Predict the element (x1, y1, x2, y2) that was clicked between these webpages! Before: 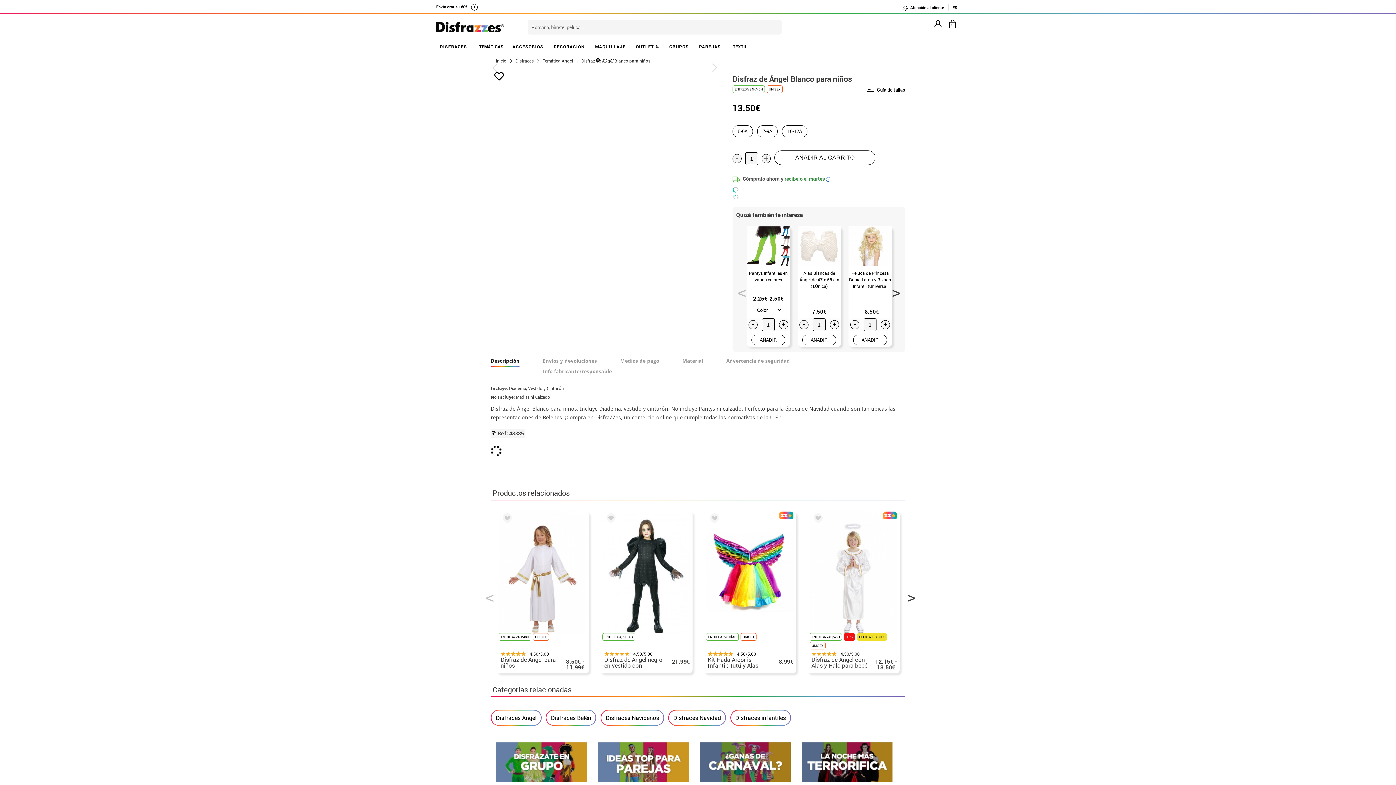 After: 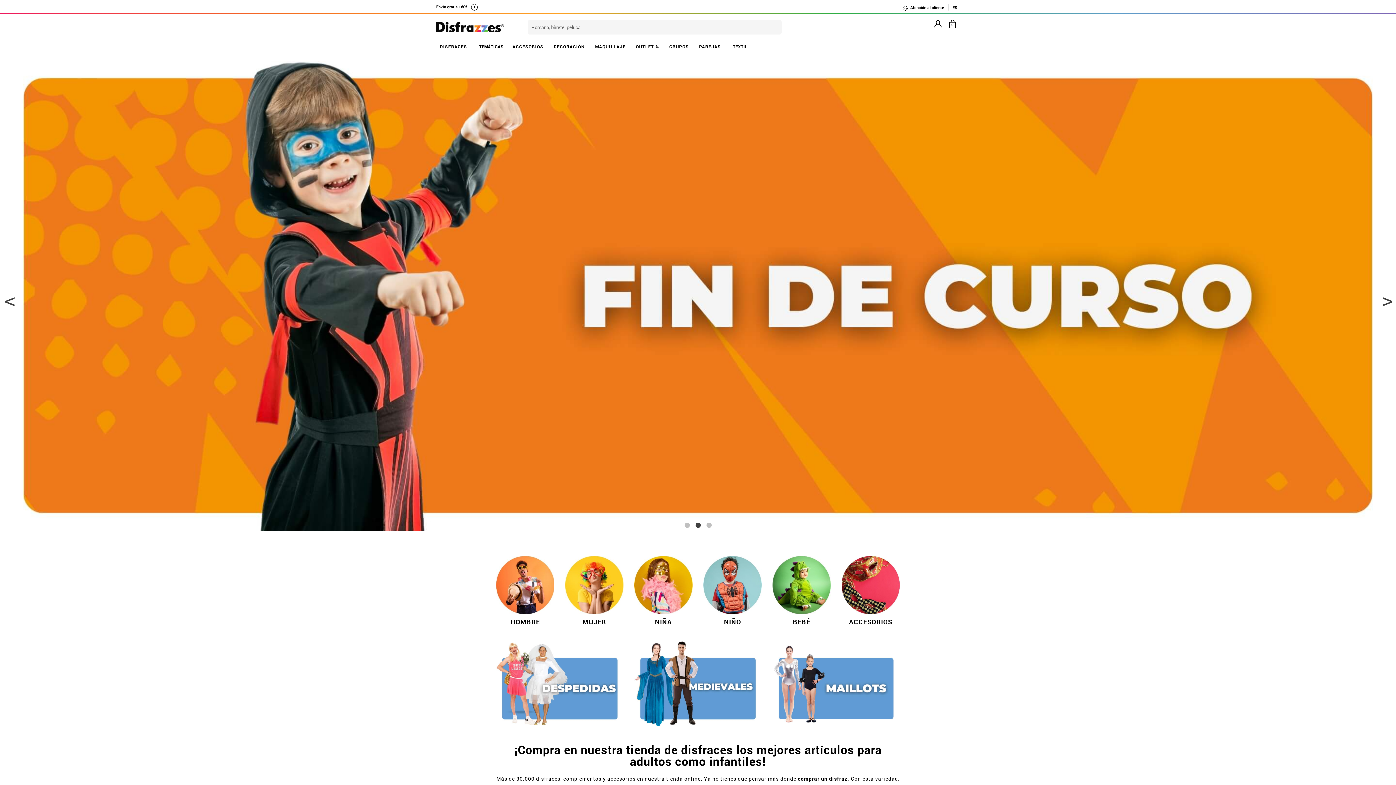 Action: bbox: (436, 21, 504, 33)